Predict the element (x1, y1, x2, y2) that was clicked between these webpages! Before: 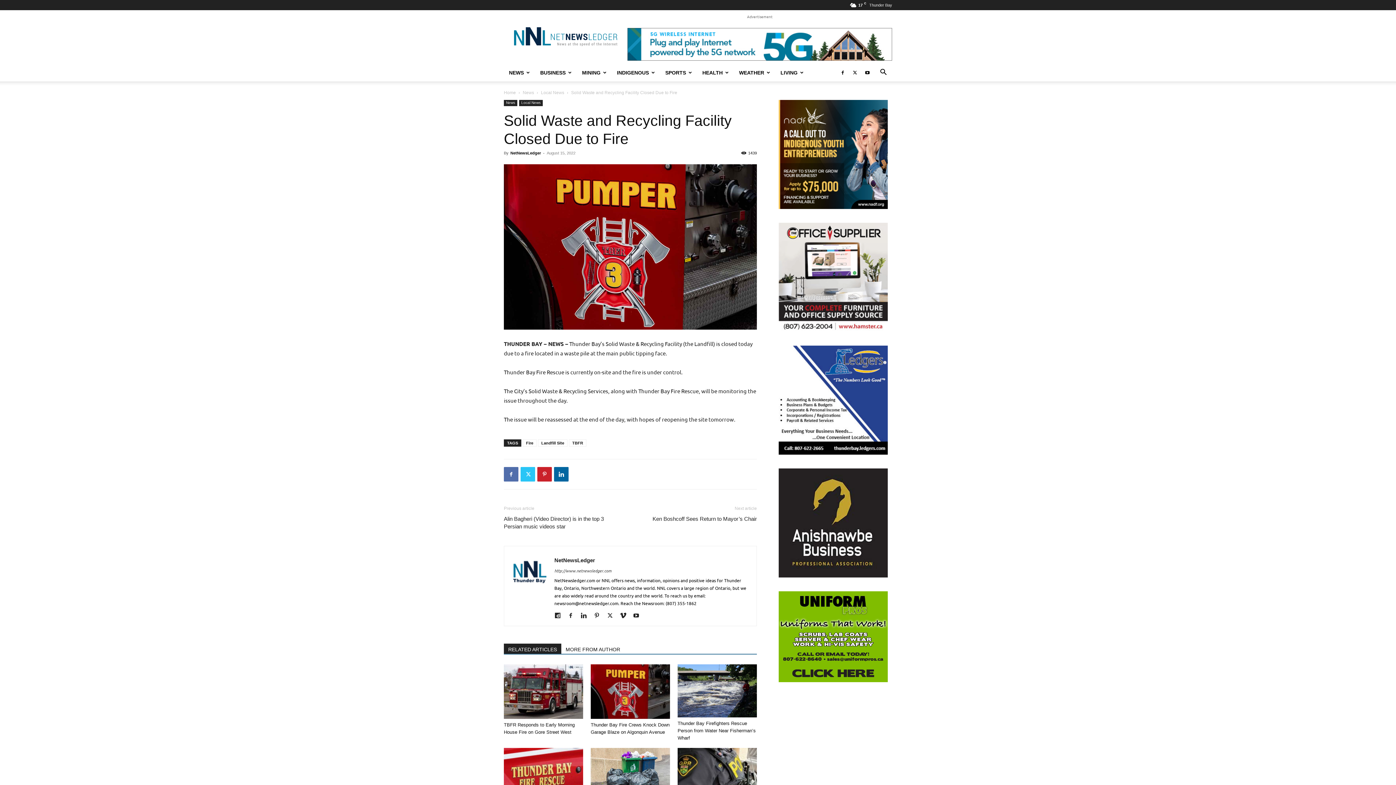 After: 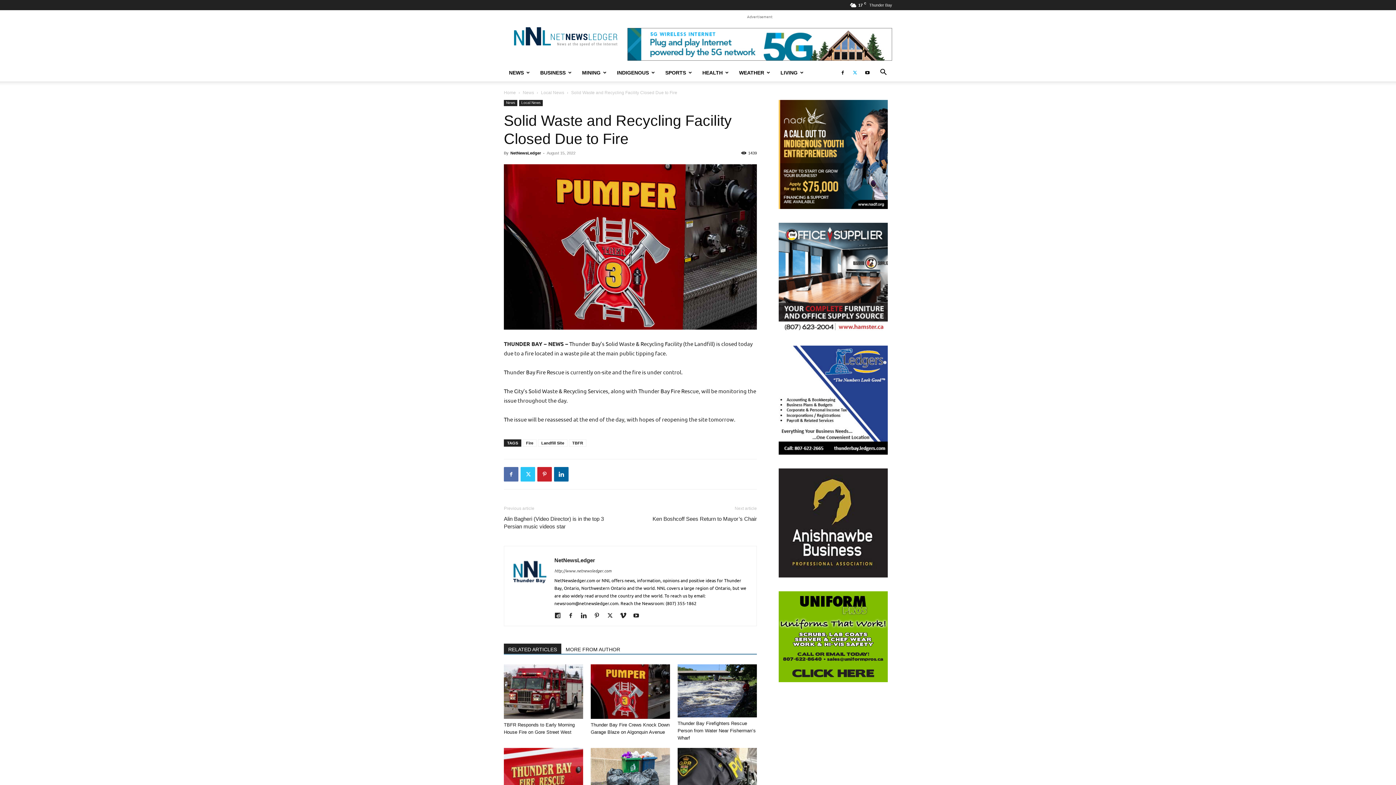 Action: bbox: (849, 63, 860, 81)